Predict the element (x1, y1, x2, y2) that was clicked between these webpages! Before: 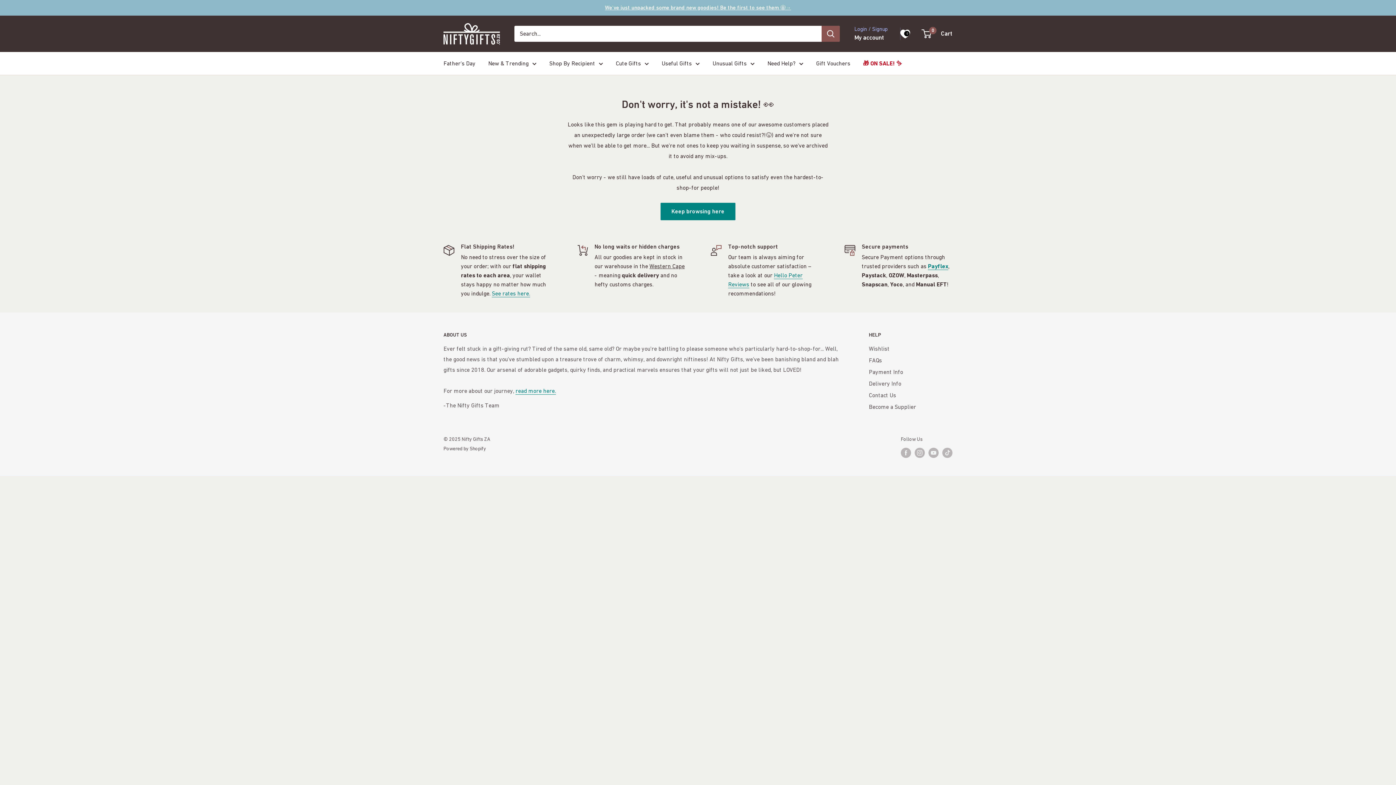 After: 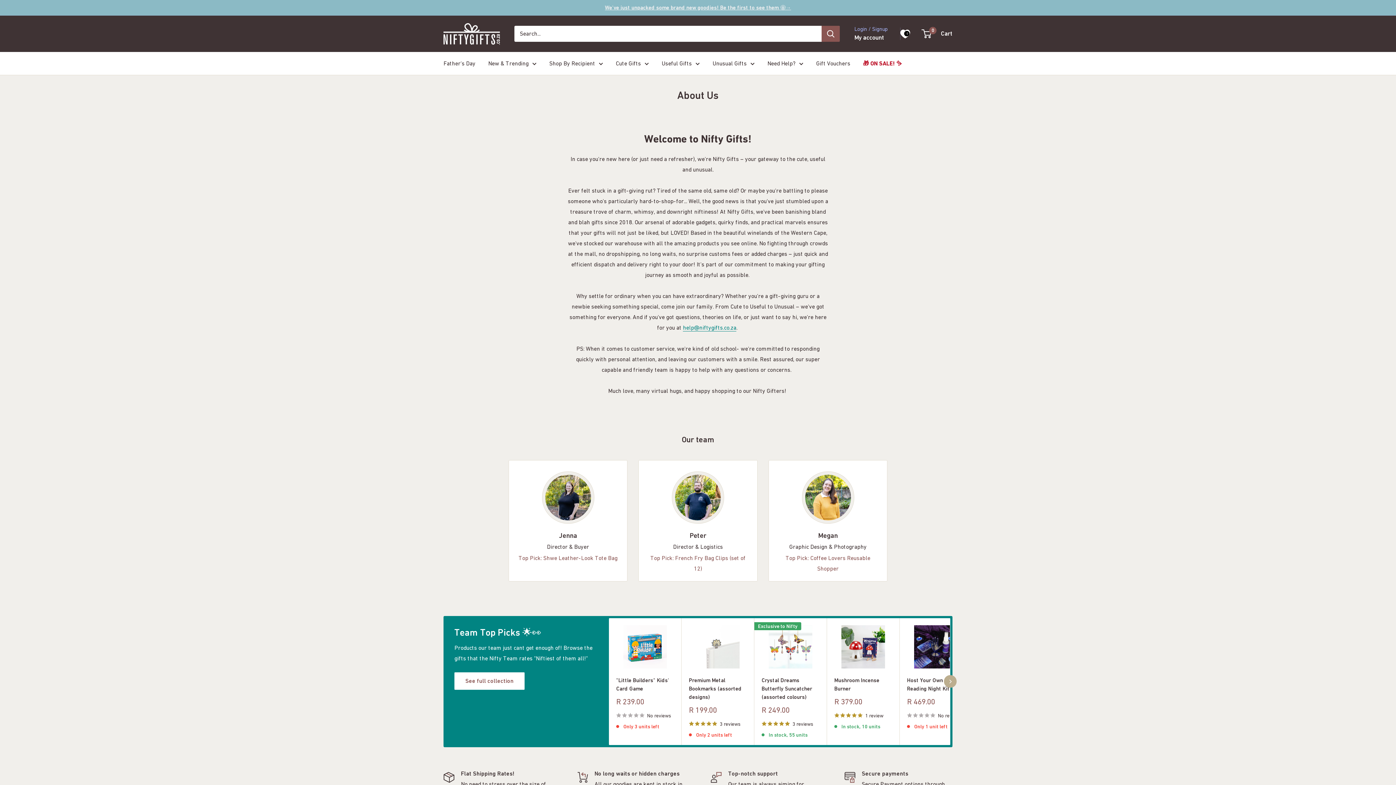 Action: label: read more here. bbox: (515, 387, 556, 394)